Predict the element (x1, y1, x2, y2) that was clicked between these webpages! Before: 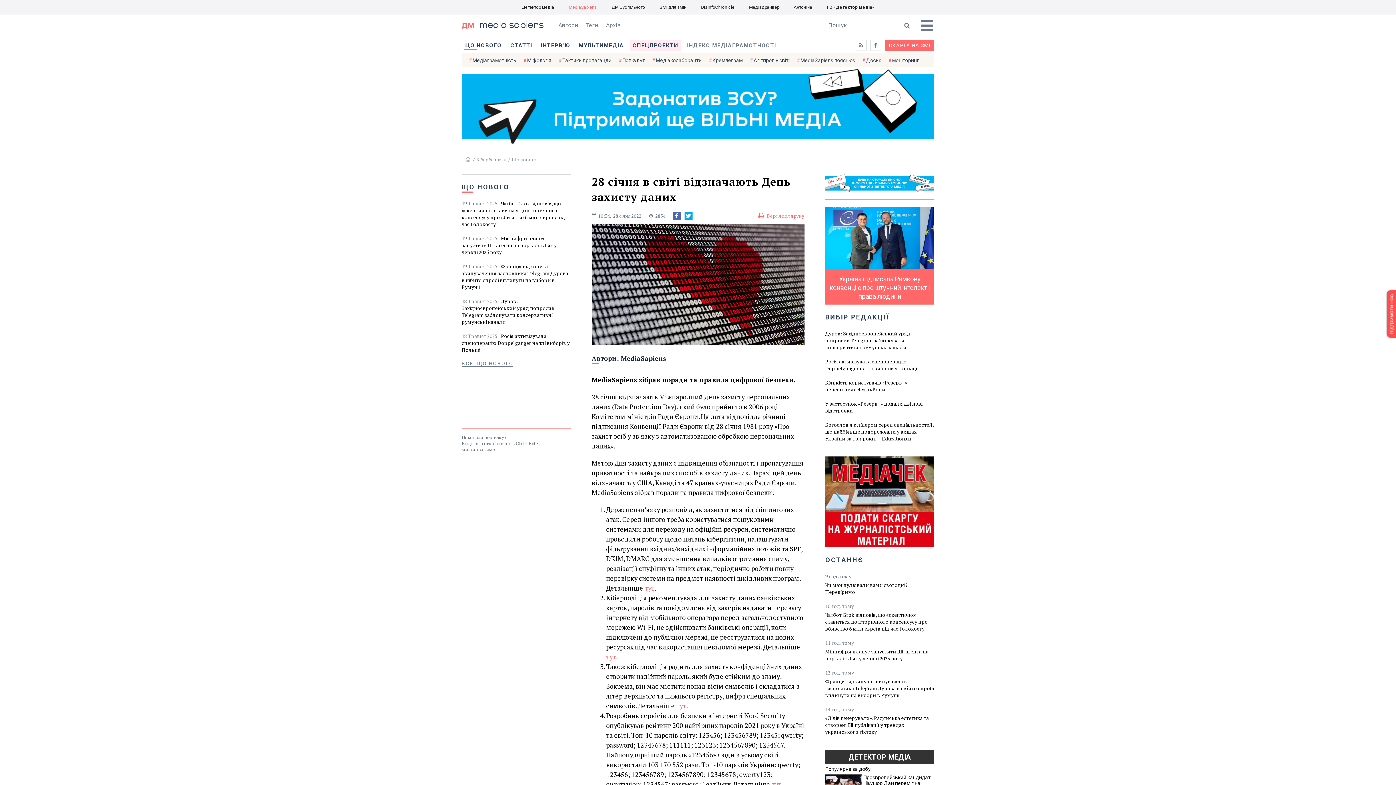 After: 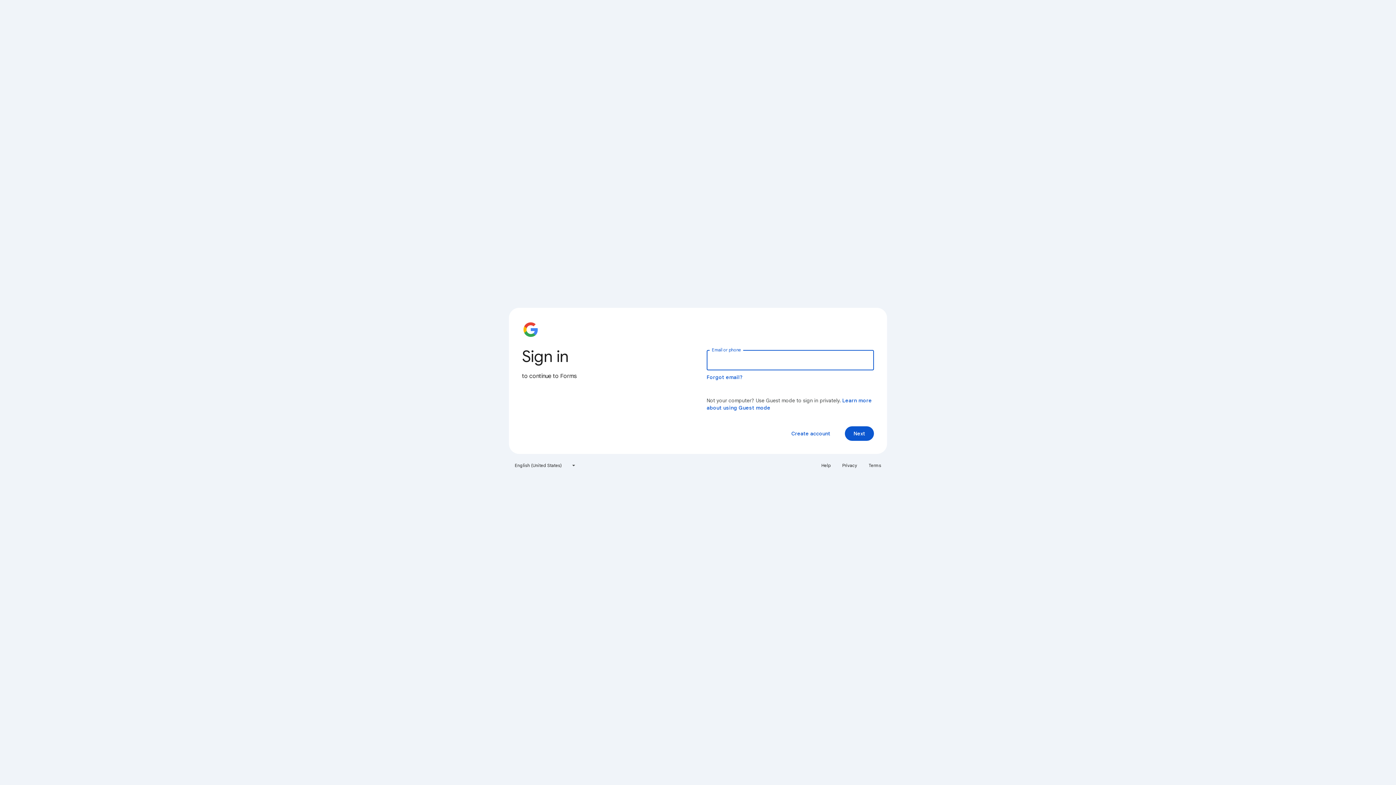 Action: label: СКАРГА НА ЗМІ bbox: (885, 40, 934, 50)